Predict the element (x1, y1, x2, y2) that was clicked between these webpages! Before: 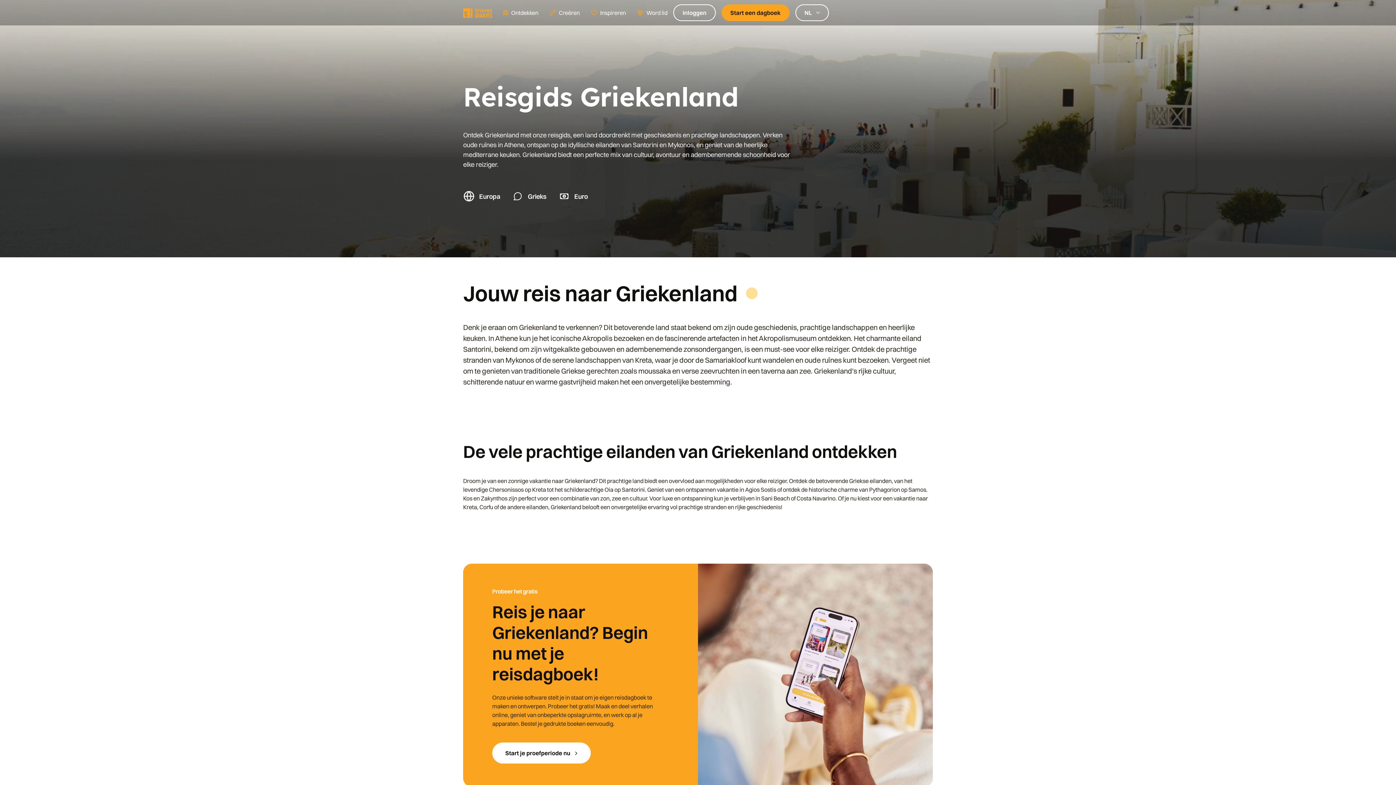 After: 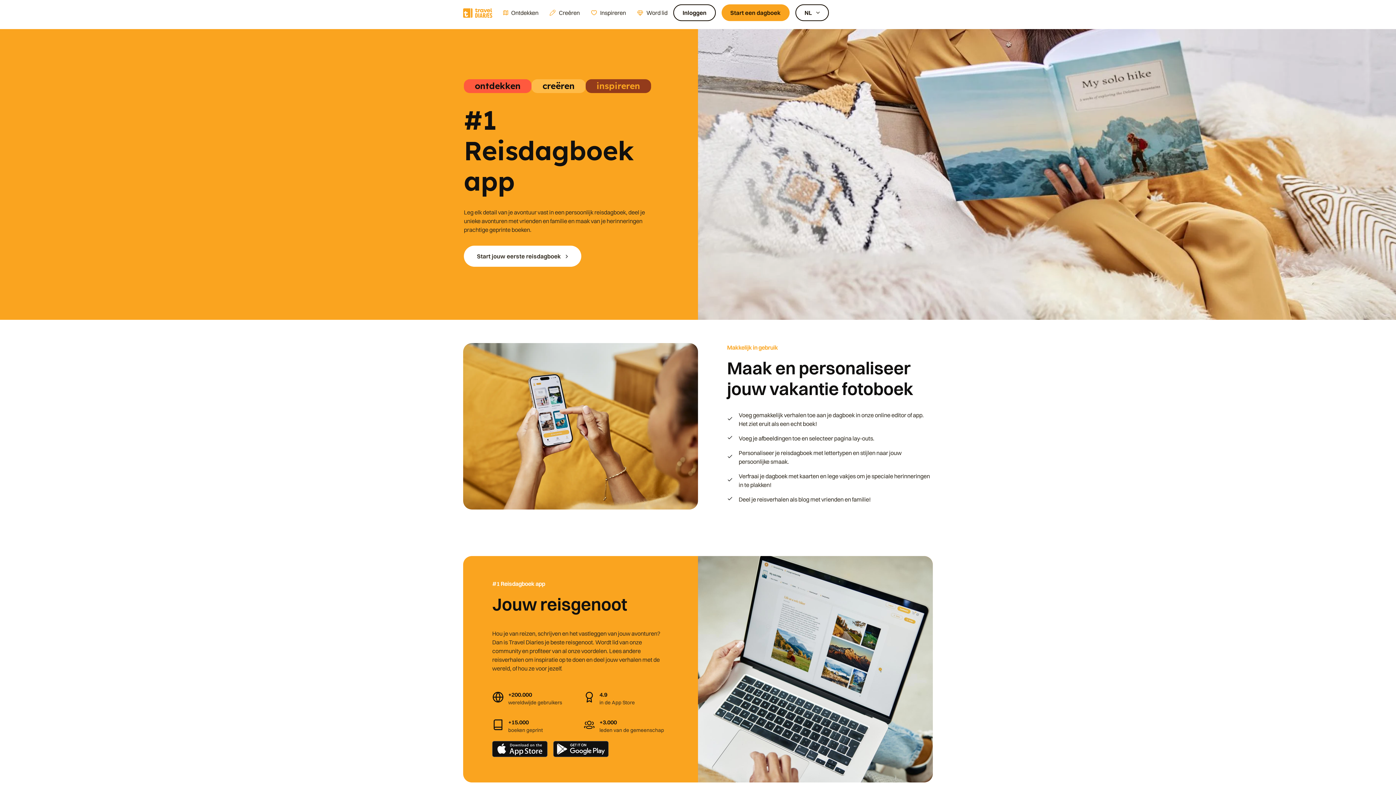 Action: bbox: (463, 2, 498, 22)